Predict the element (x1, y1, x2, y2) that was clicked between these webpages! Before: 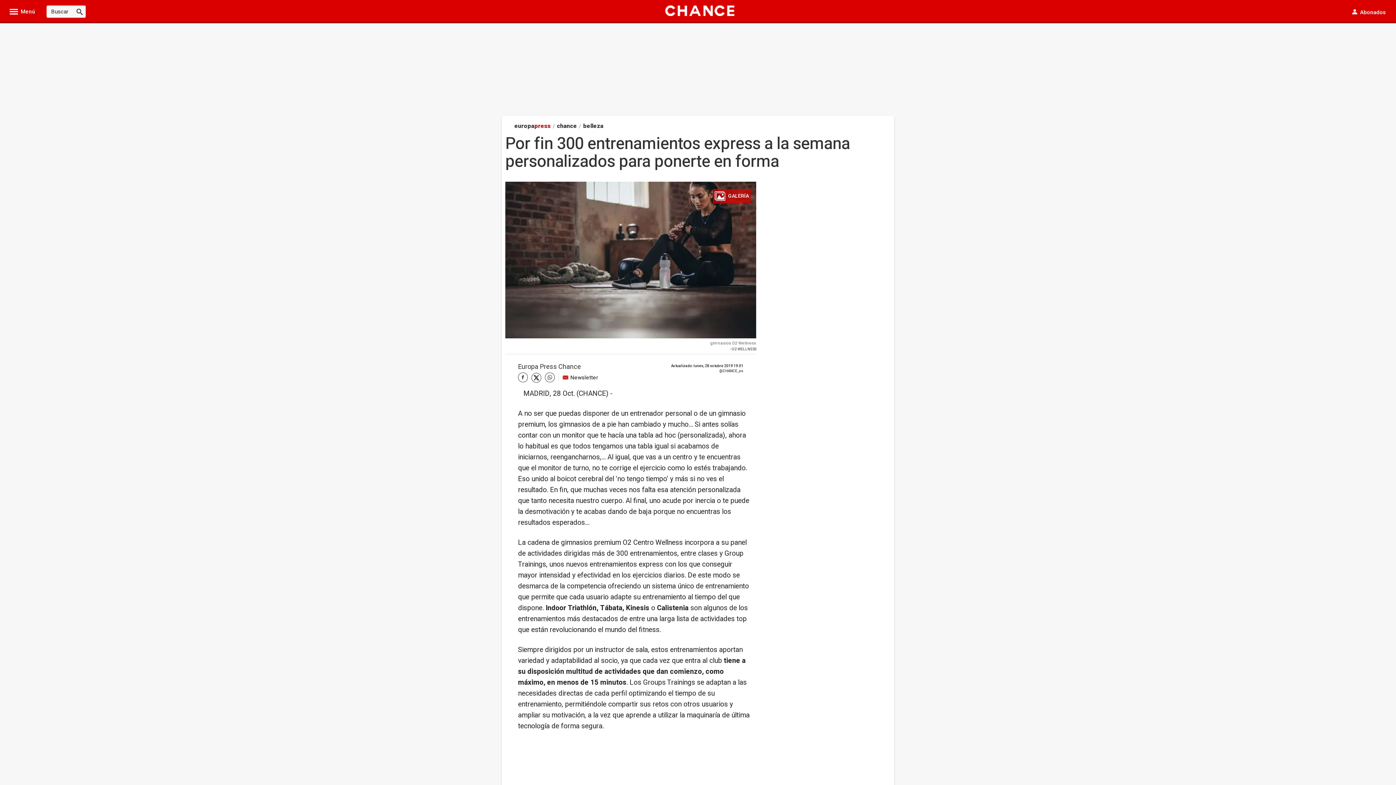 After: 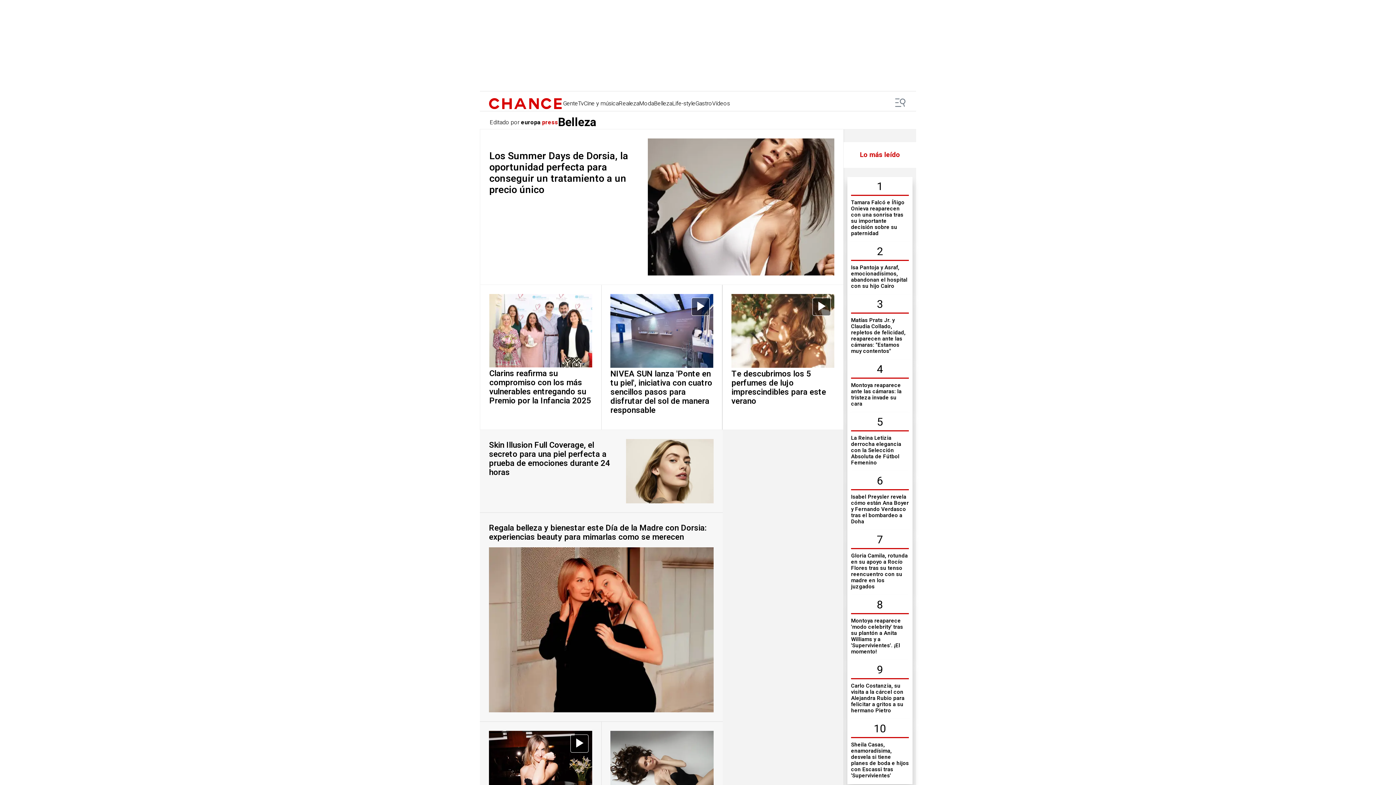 Action: bbox: (583, 121, 603, 130) label: belleza